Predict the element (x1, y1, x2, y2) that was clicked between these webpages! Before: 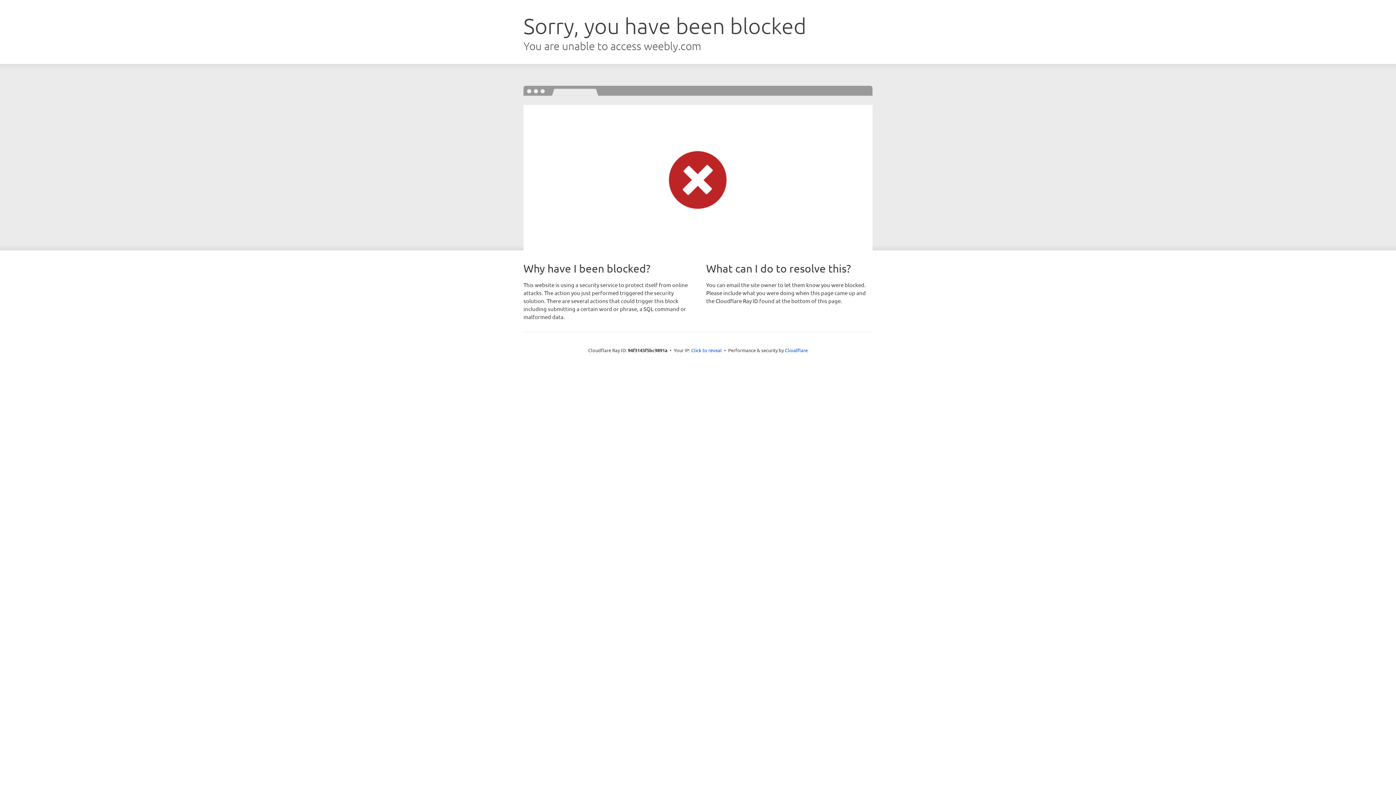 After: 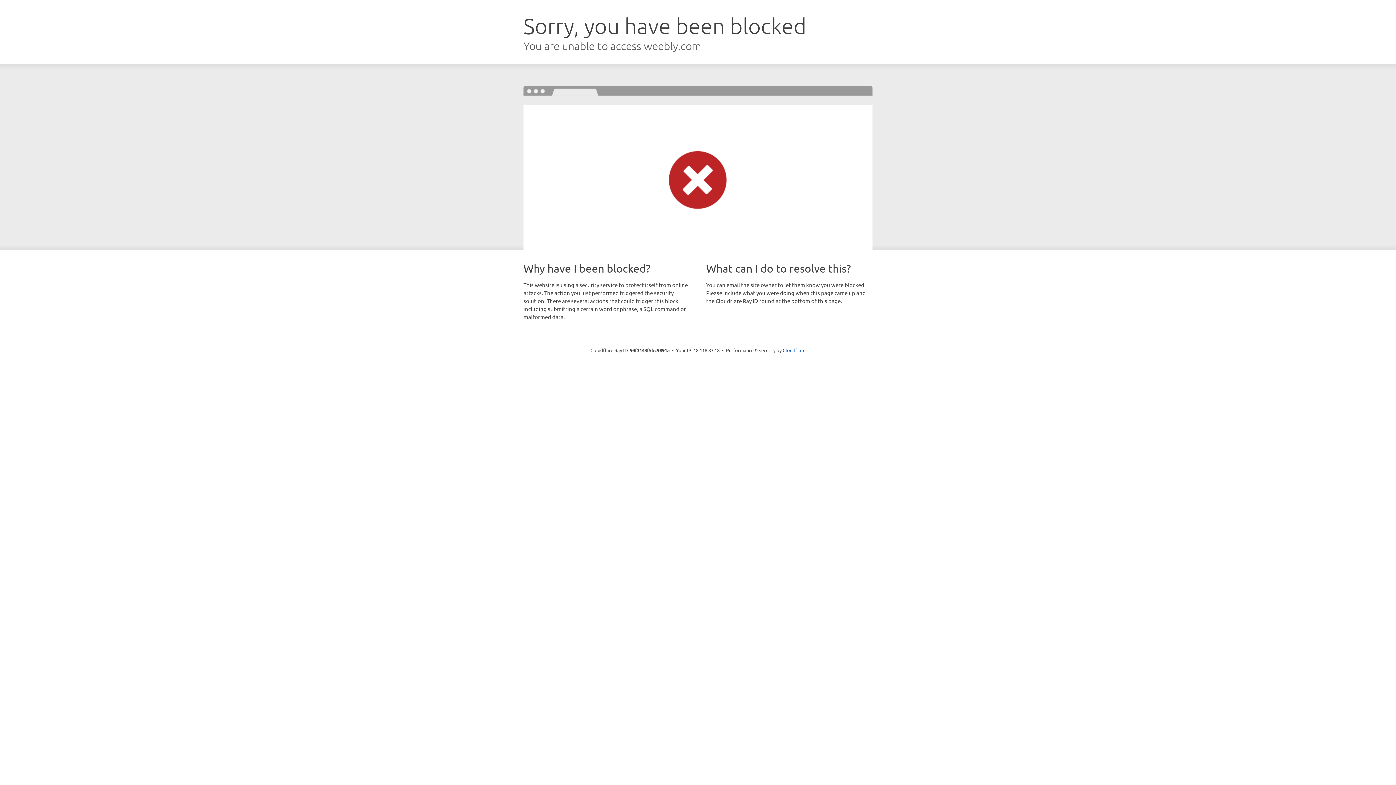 Action: bbox: (691, 346, 722, 353) label: Click to reveal